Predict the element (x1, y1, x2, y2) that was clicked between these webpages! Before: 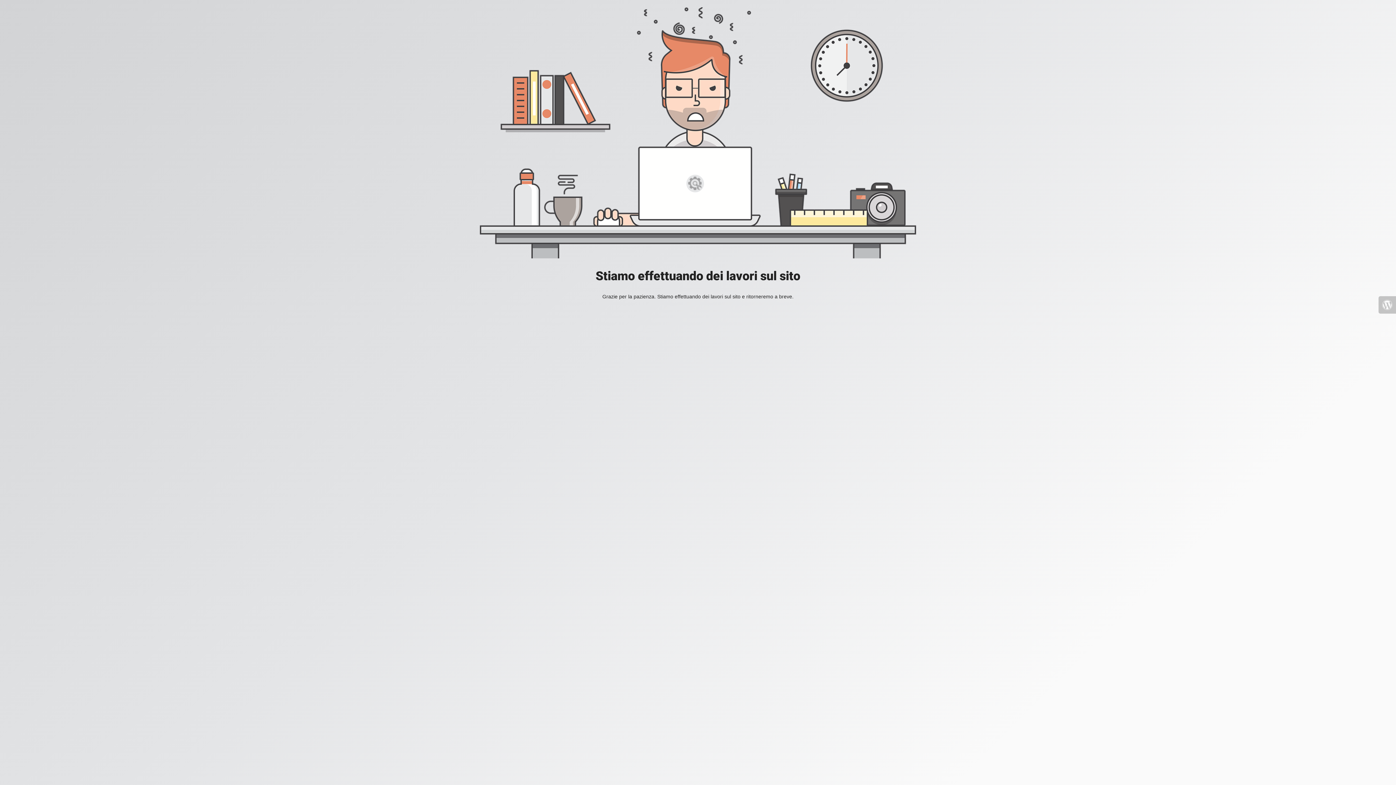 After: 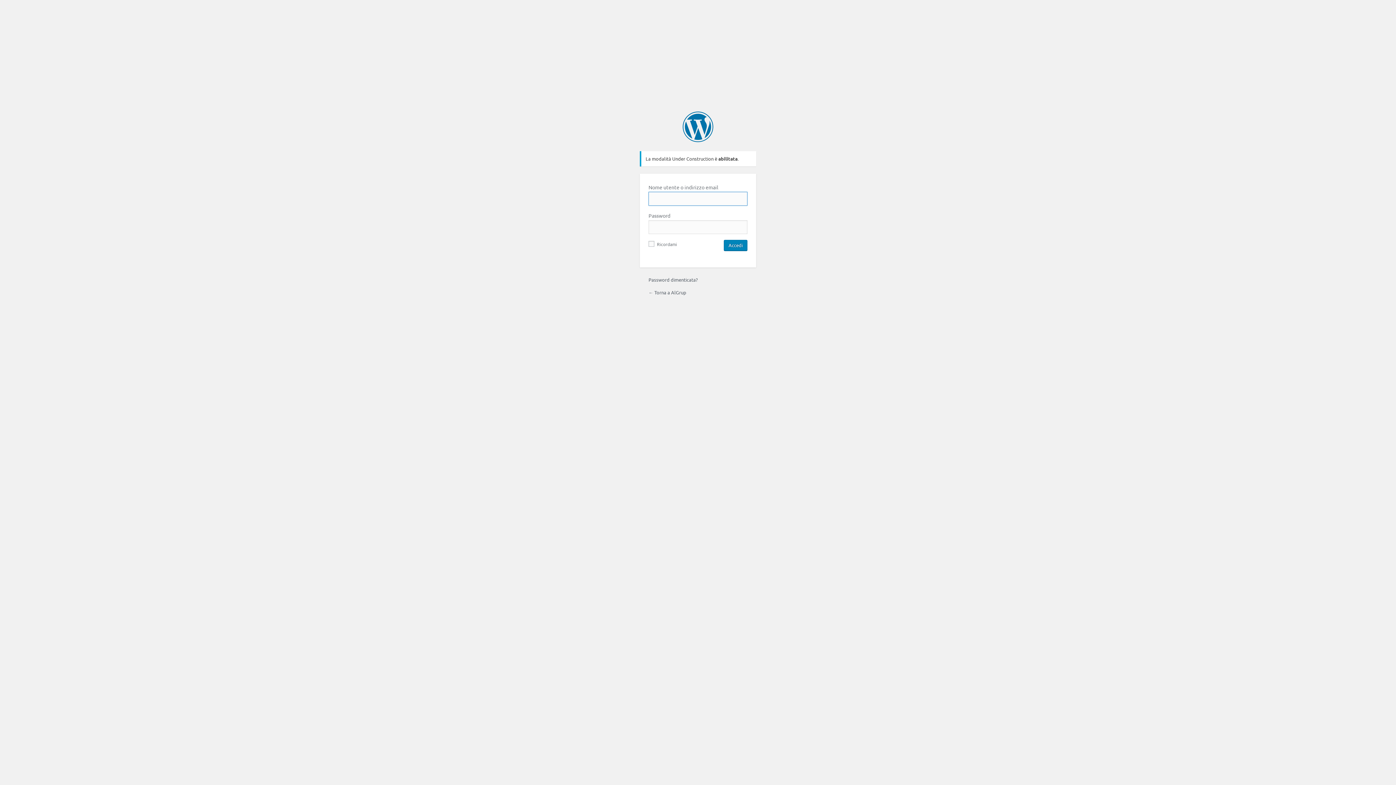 Action: bbox: (1378, 296, 1396, 313)